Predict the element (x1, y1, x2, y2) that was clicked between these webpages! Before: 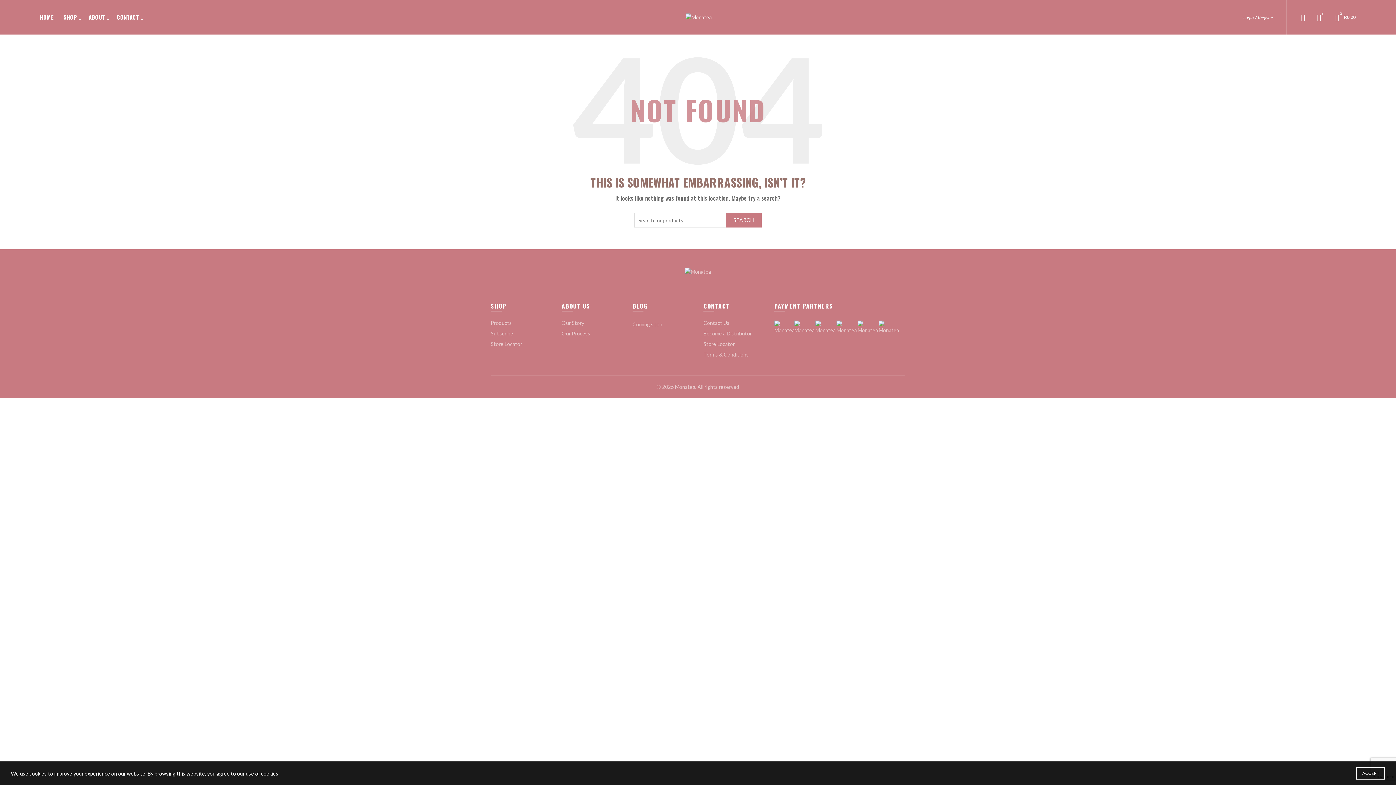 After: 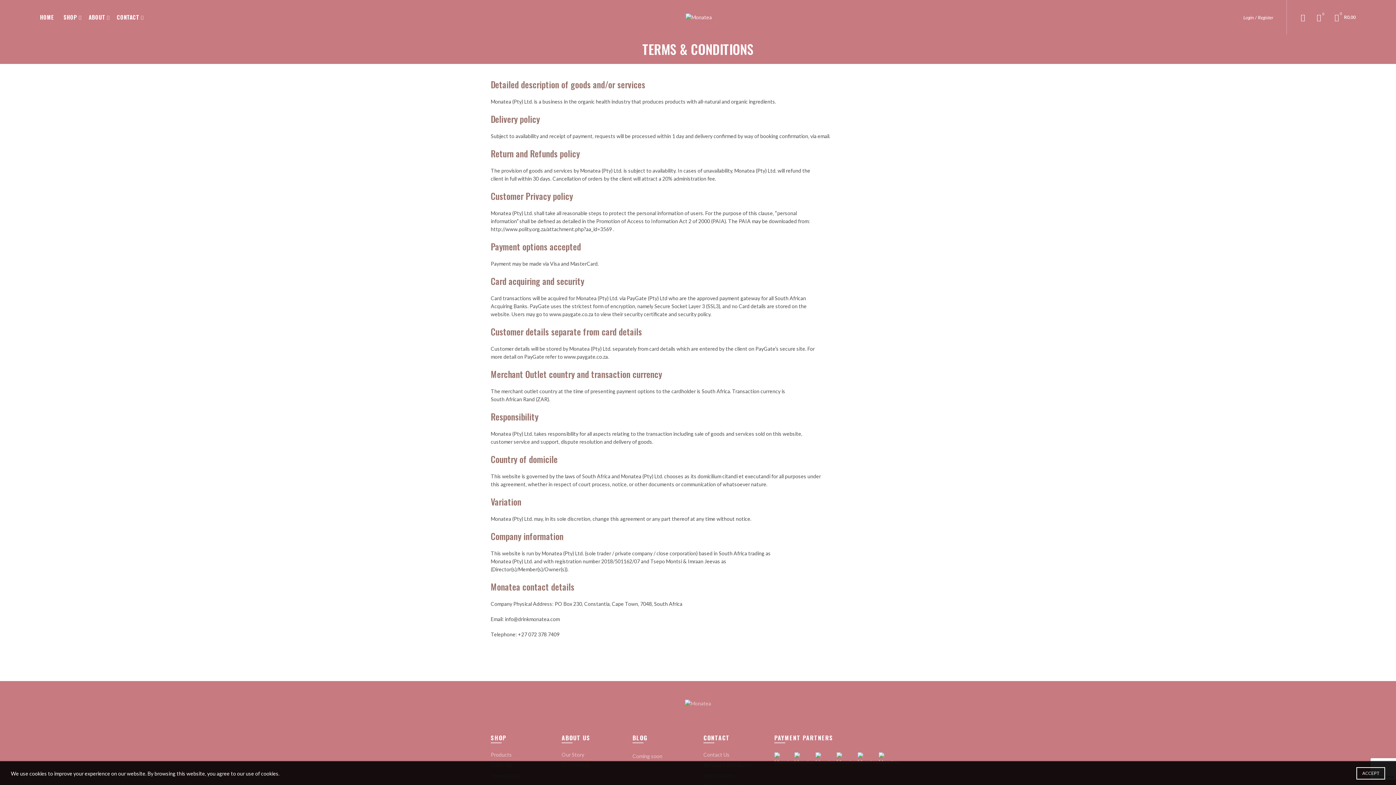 Action: label: Terms & Conditions bbox: (703, 351, 749, 357)